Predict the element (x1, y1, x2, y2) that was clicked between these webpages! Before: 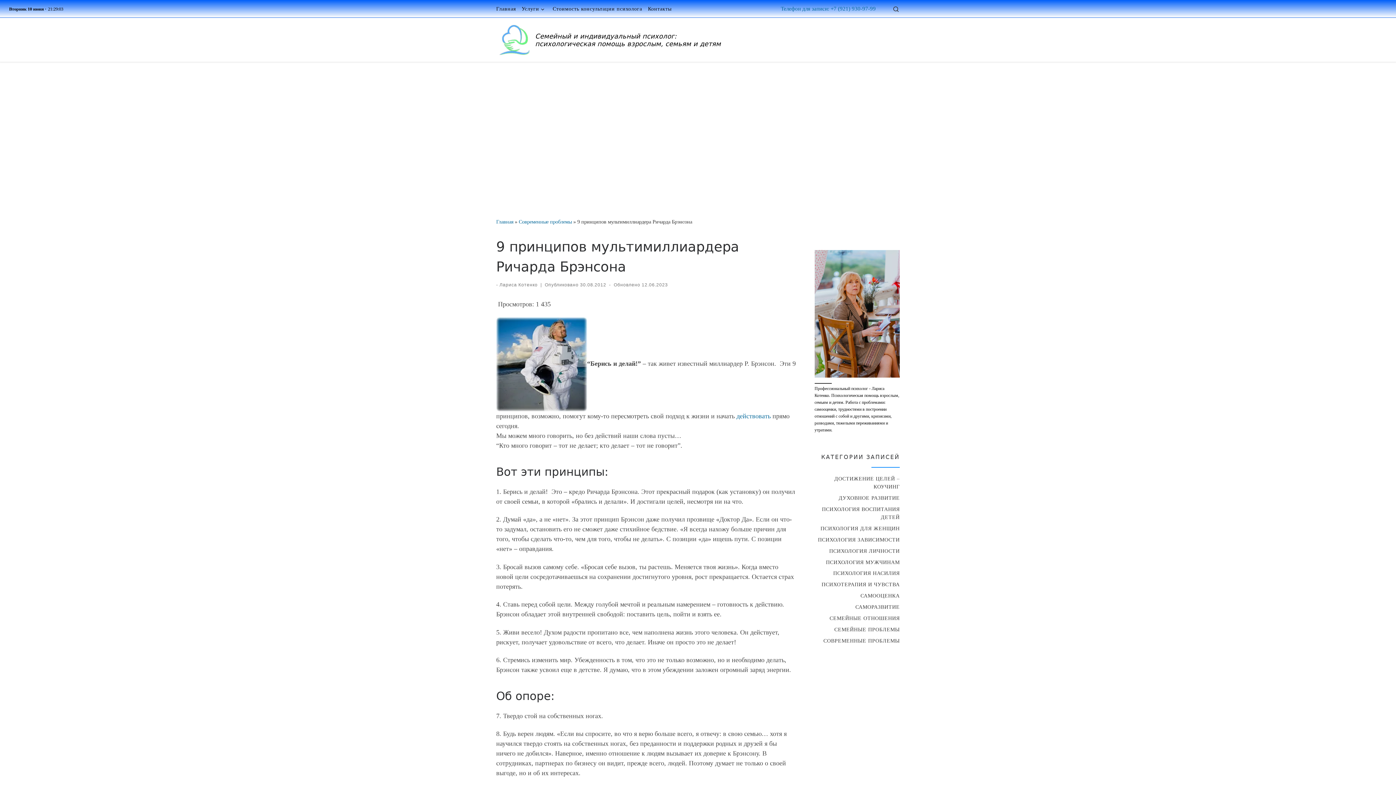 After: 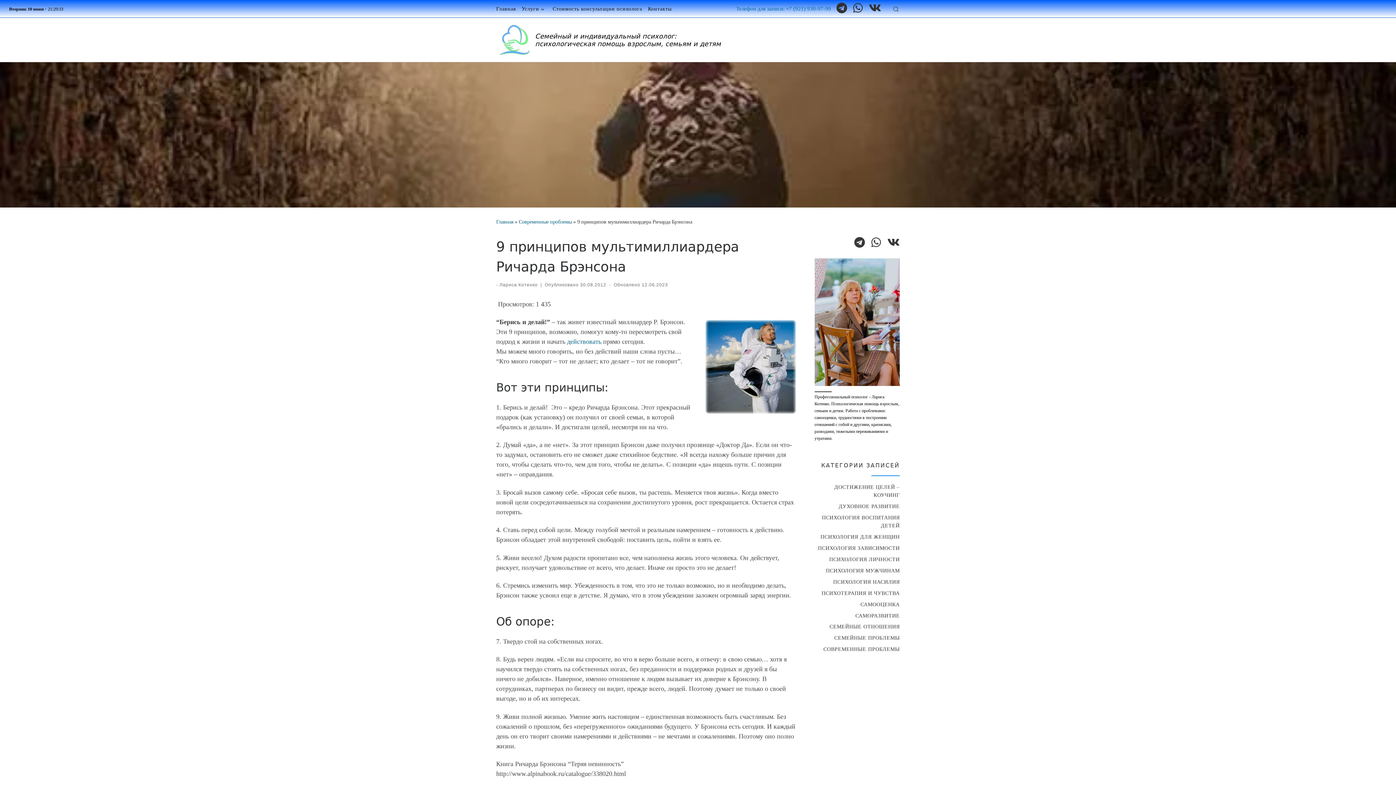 Action: label: Search bbox: (886, 0, 905, 17)